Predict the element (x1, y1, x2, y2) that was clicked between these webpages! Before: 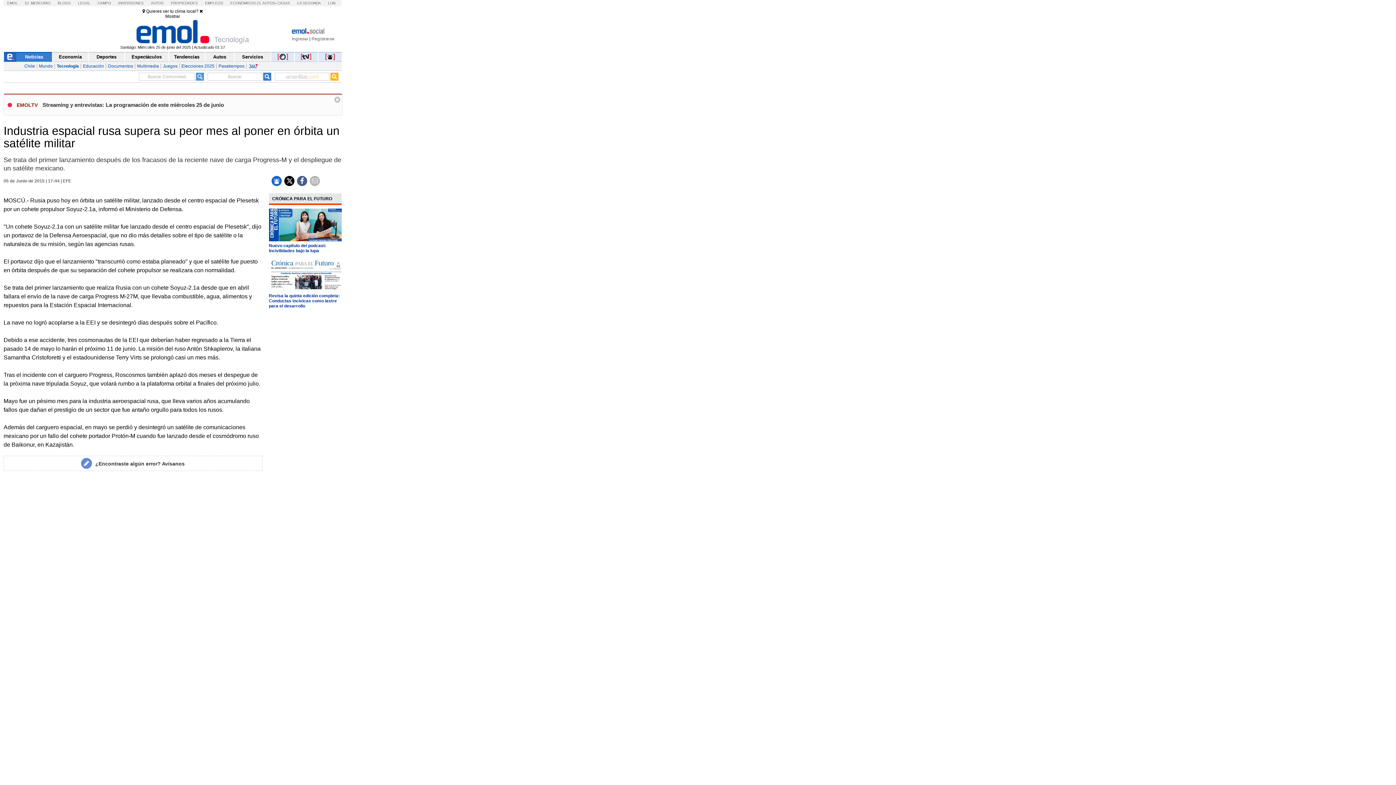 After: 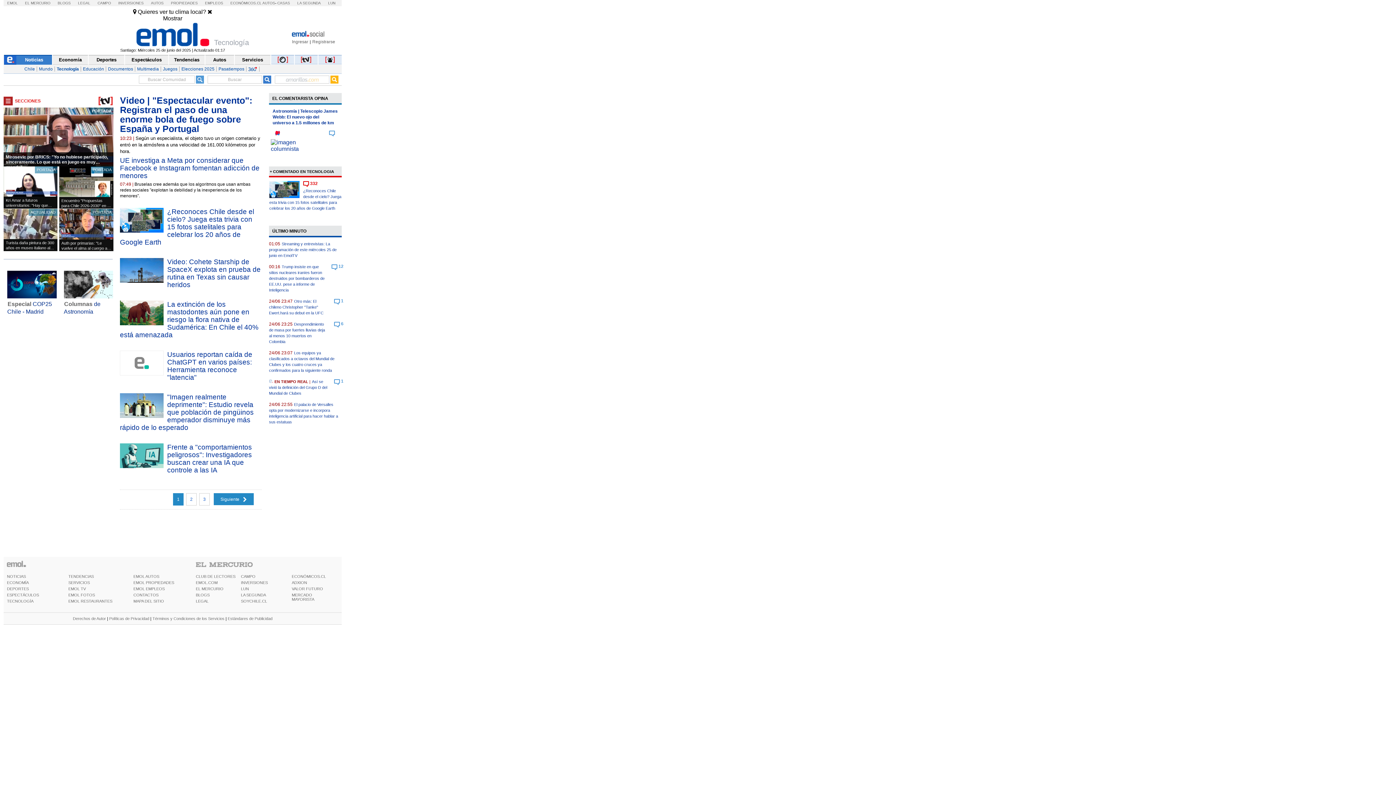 Action: label: Tecnología bbox: (54, 63, 81, 68)